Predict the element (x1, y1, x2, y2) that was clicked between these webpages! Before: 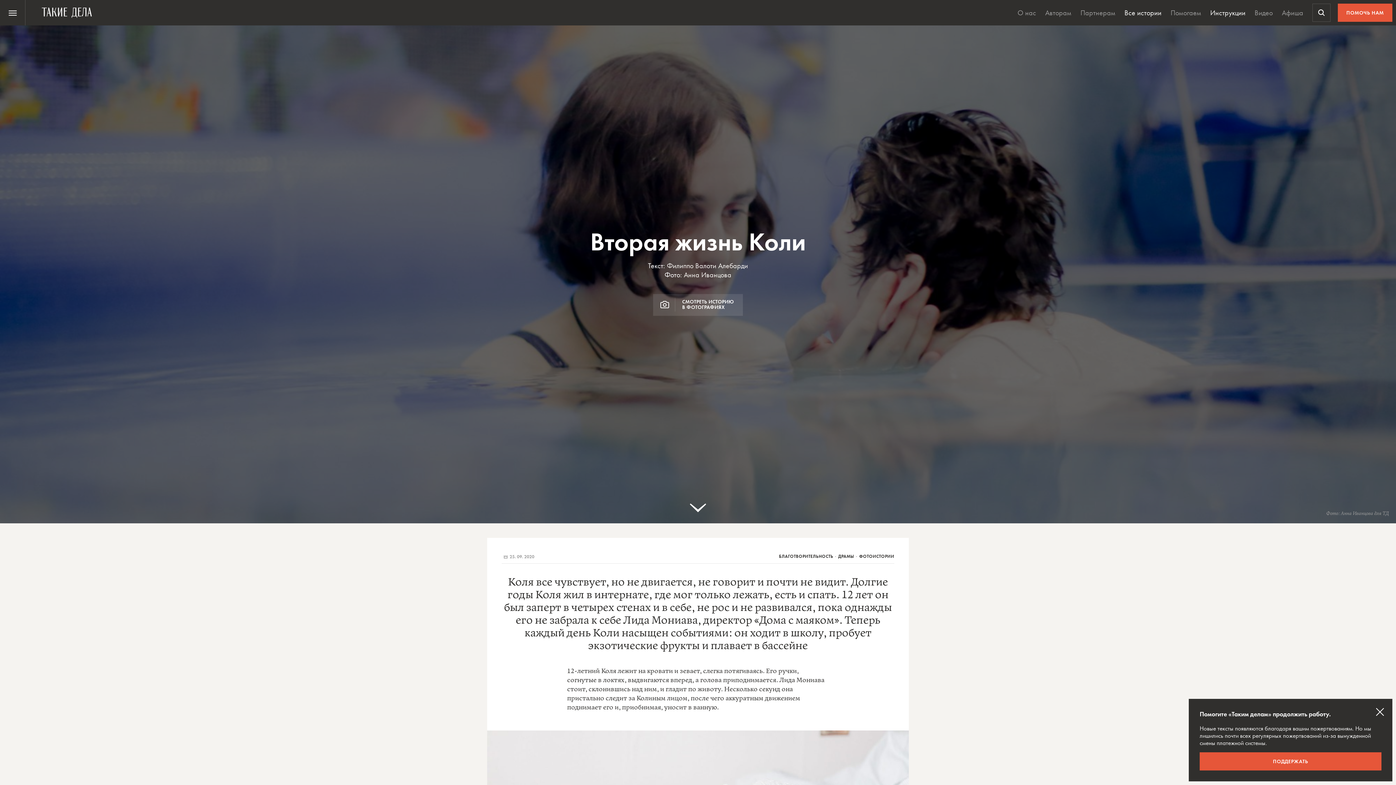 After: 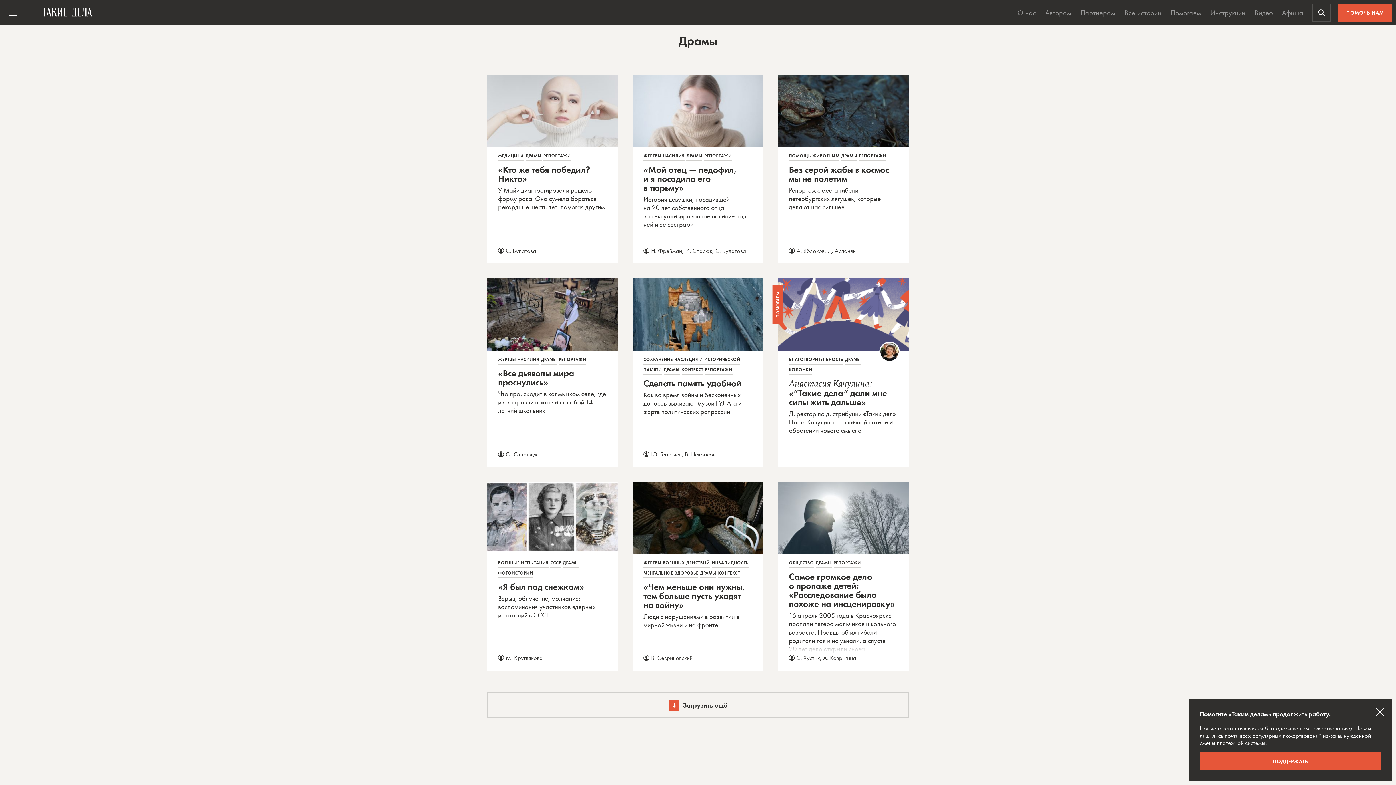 Action: label: ДРАМЫ bbox: (836, 553, 857, 559)